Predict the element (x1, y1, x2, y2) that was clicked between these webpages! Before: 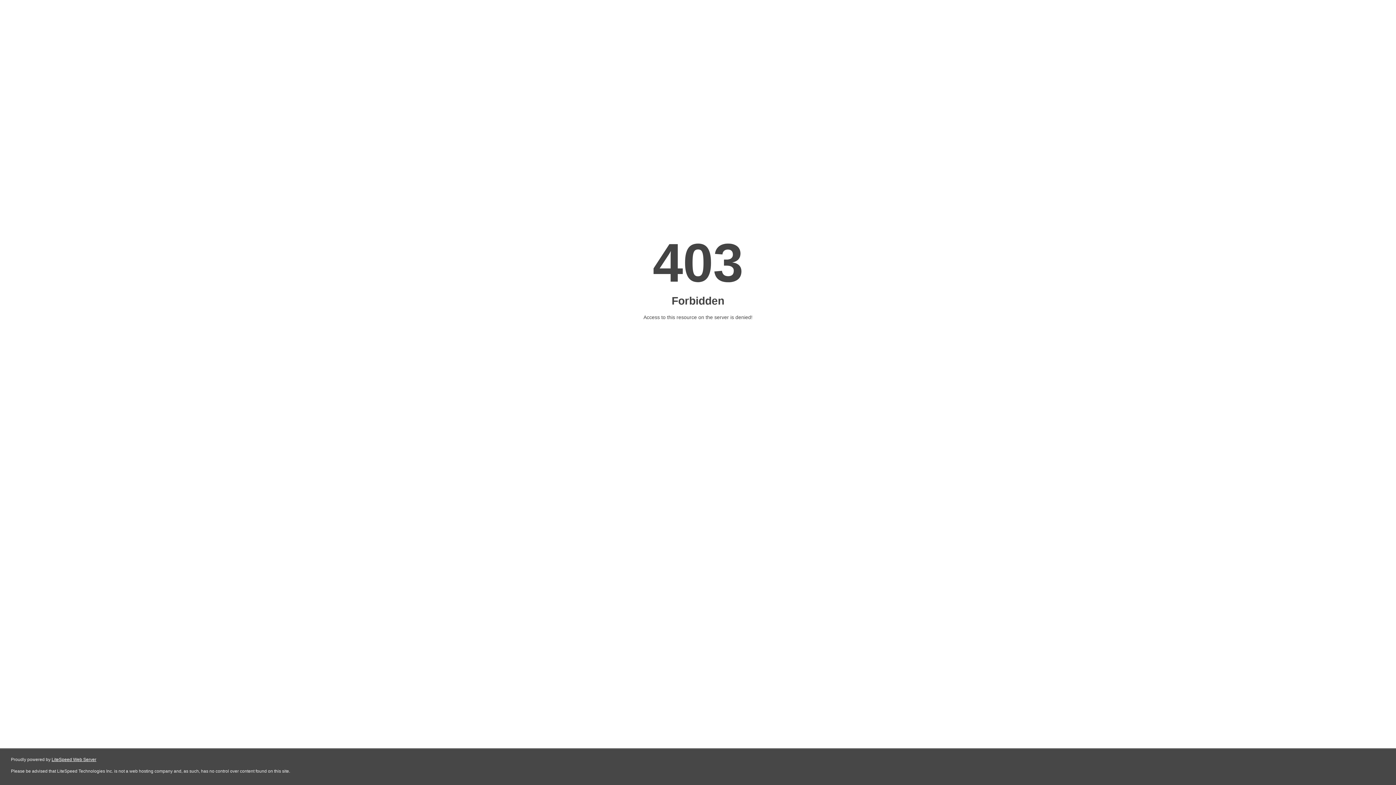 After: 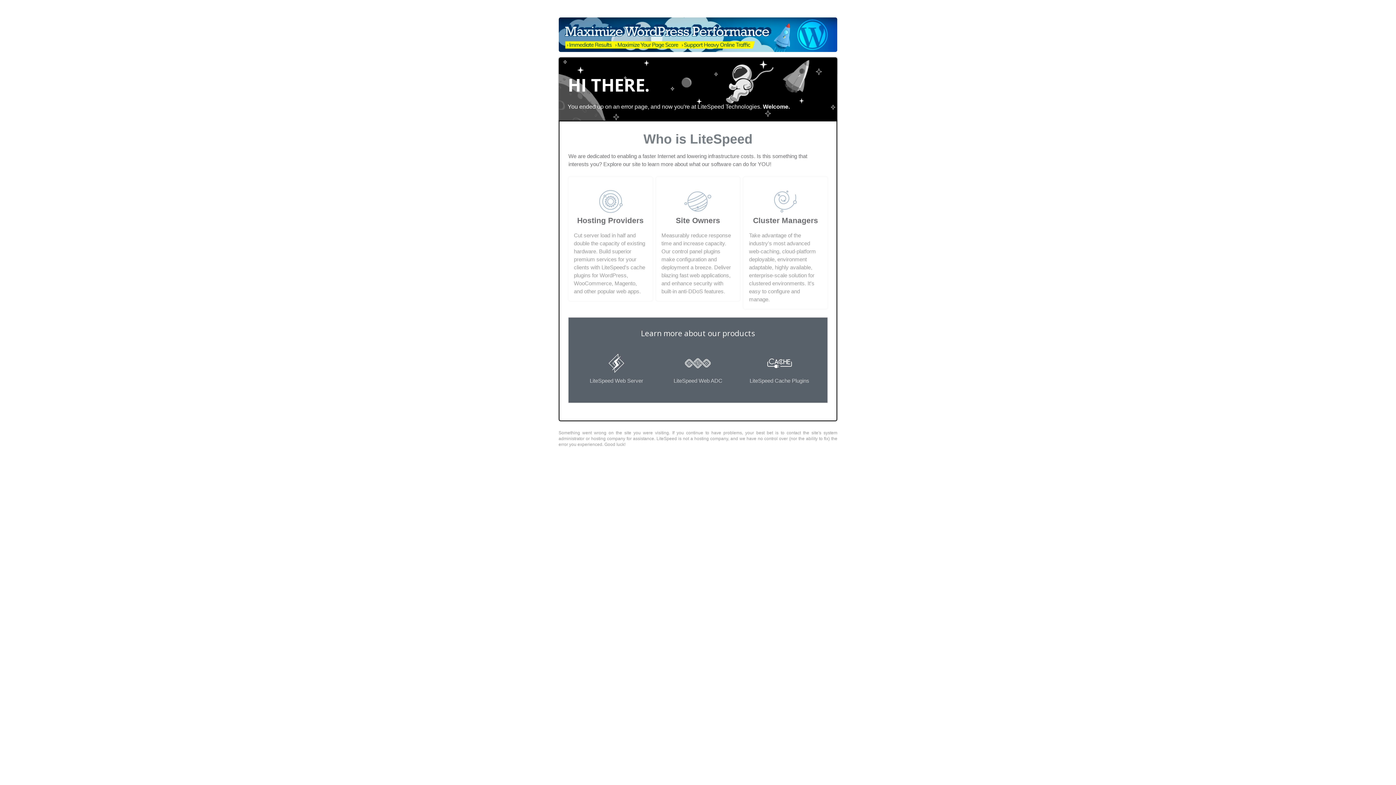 Action: label: LiteSpeed Web Server bbox: (51, 757, 96, 762)